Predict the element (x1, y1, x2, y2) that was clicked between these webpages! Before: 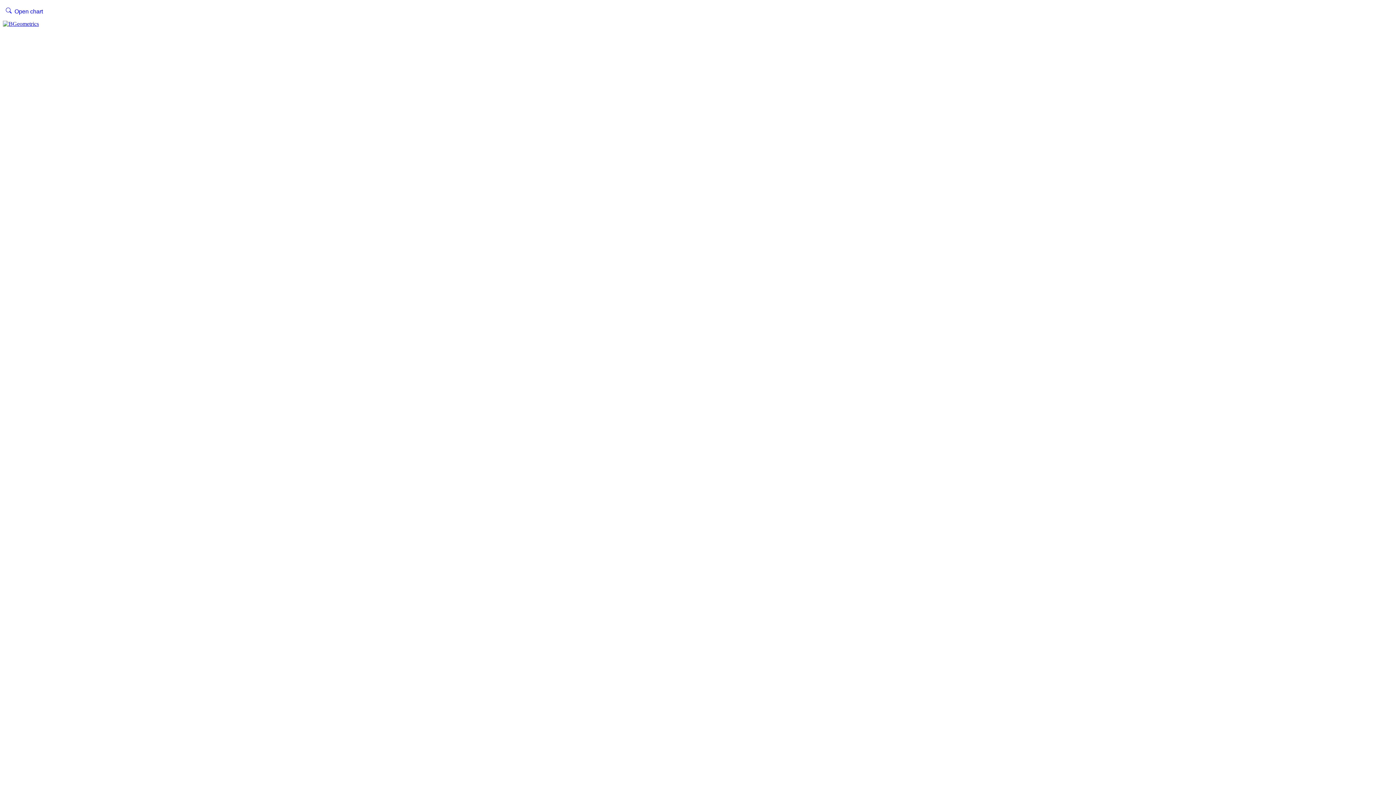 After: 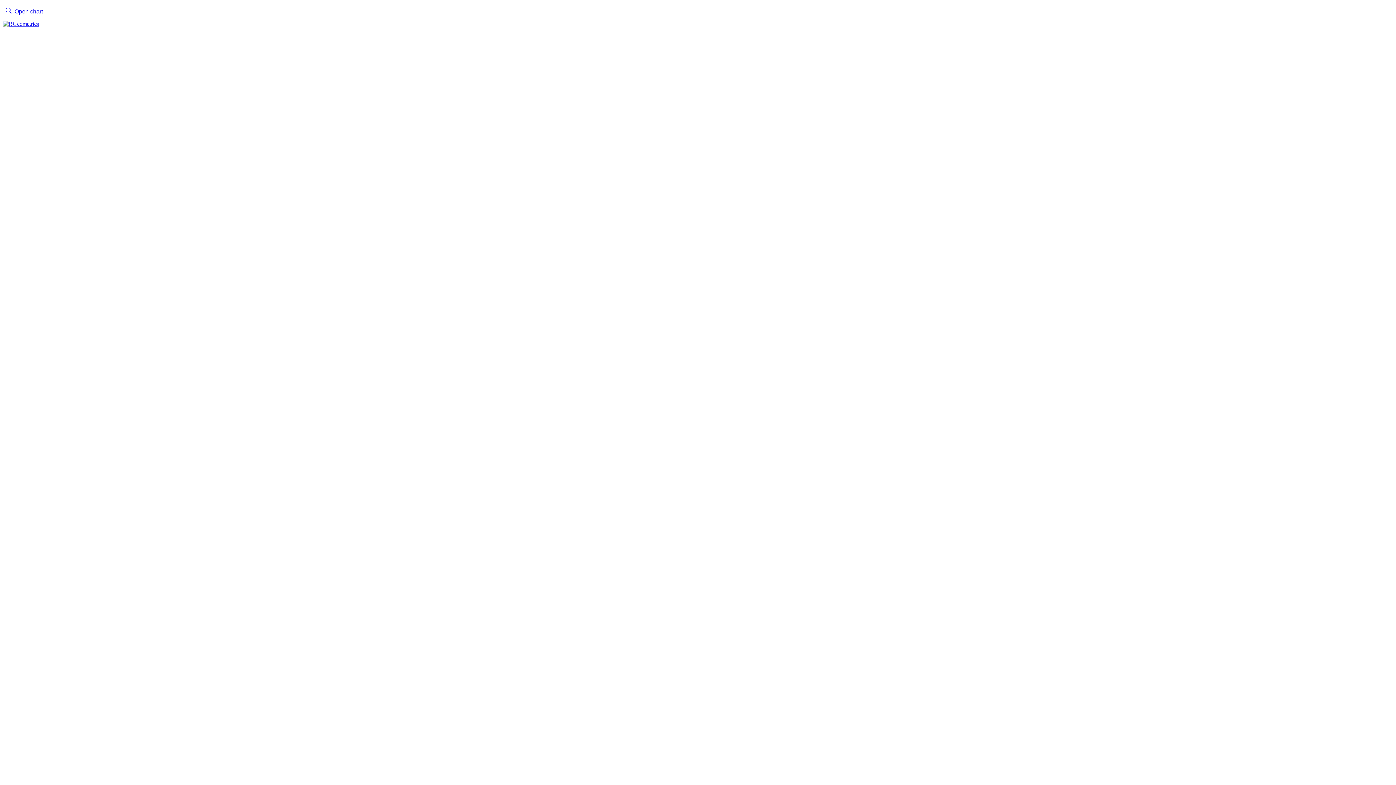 Action: bbox: (2, 20, 38, 27)